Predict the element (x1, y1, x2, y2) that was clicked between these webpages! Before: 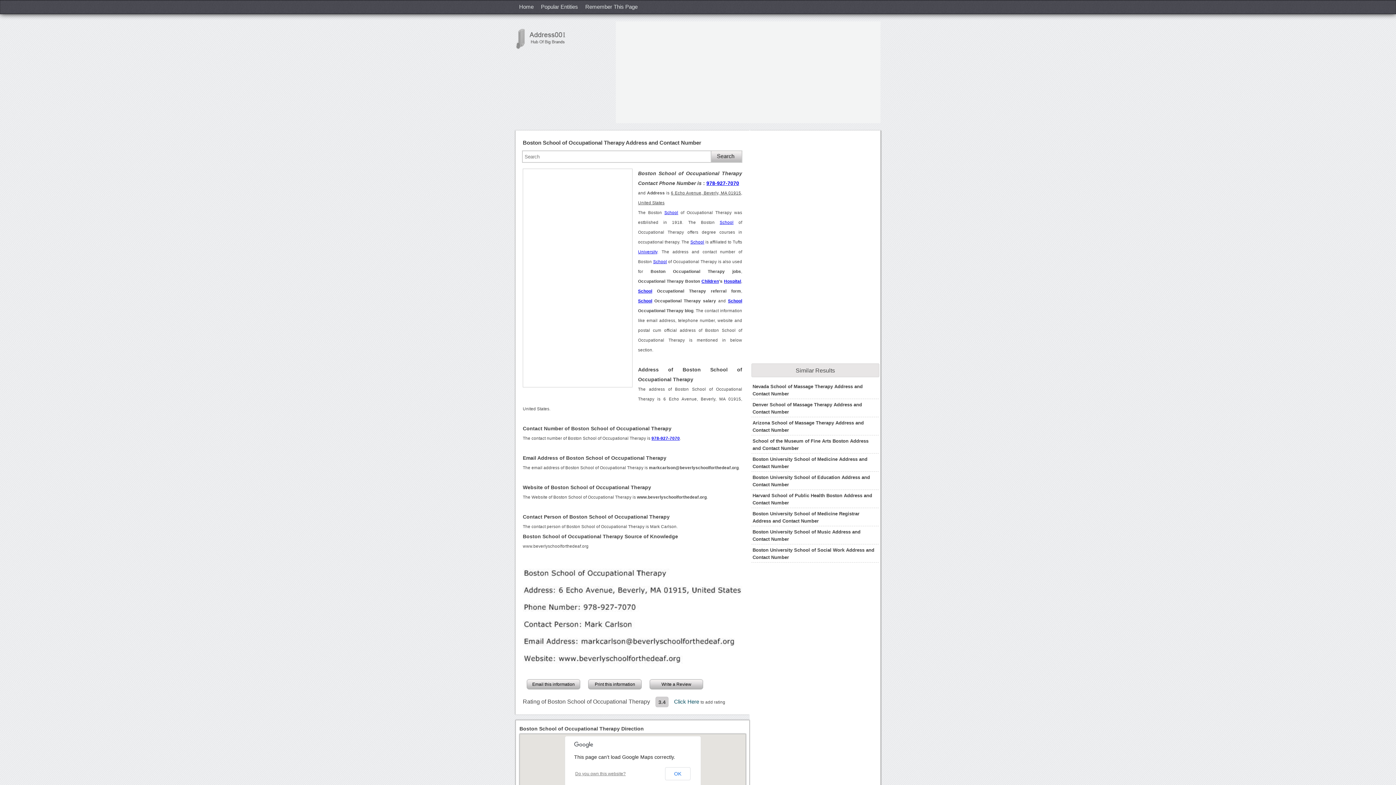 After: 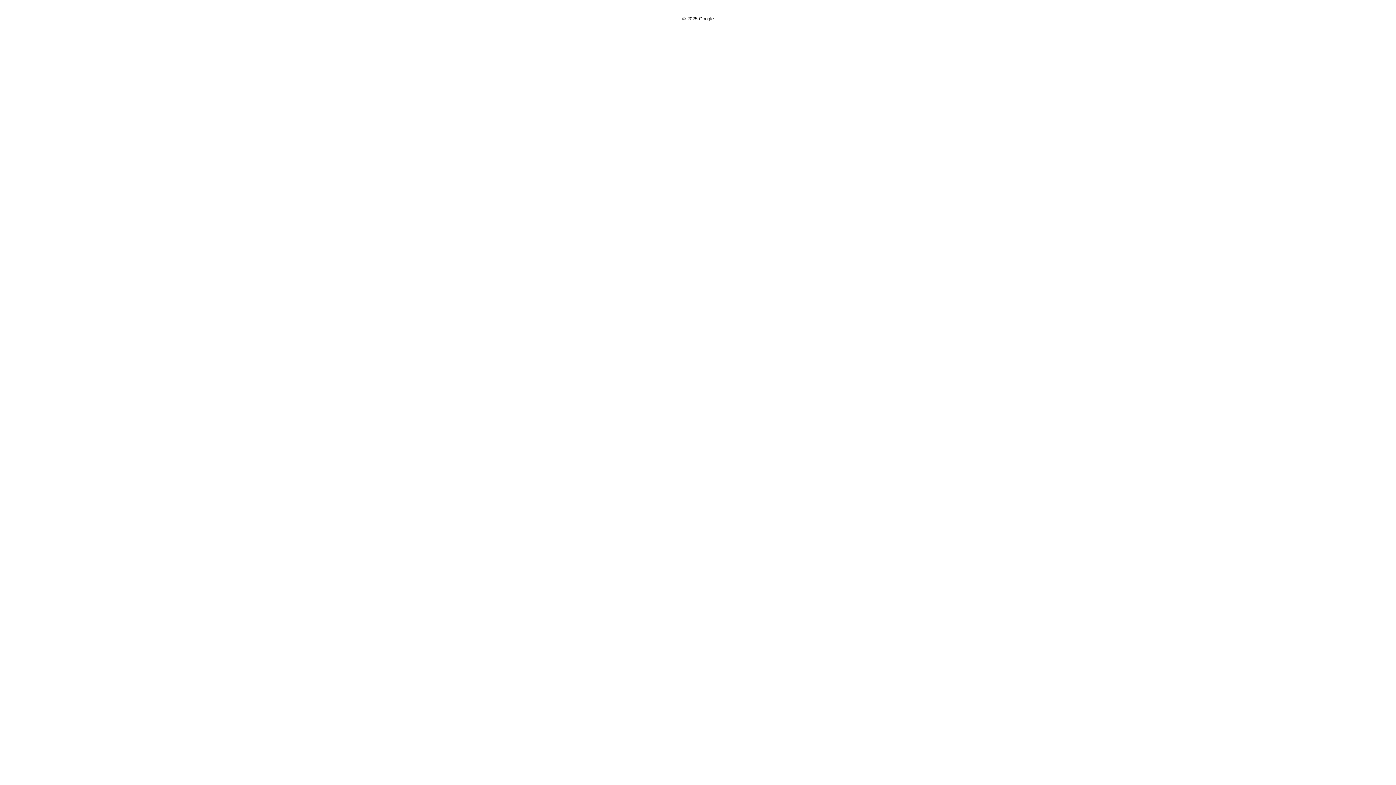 Action: bbox: (690, 240, 704, 244) label: School